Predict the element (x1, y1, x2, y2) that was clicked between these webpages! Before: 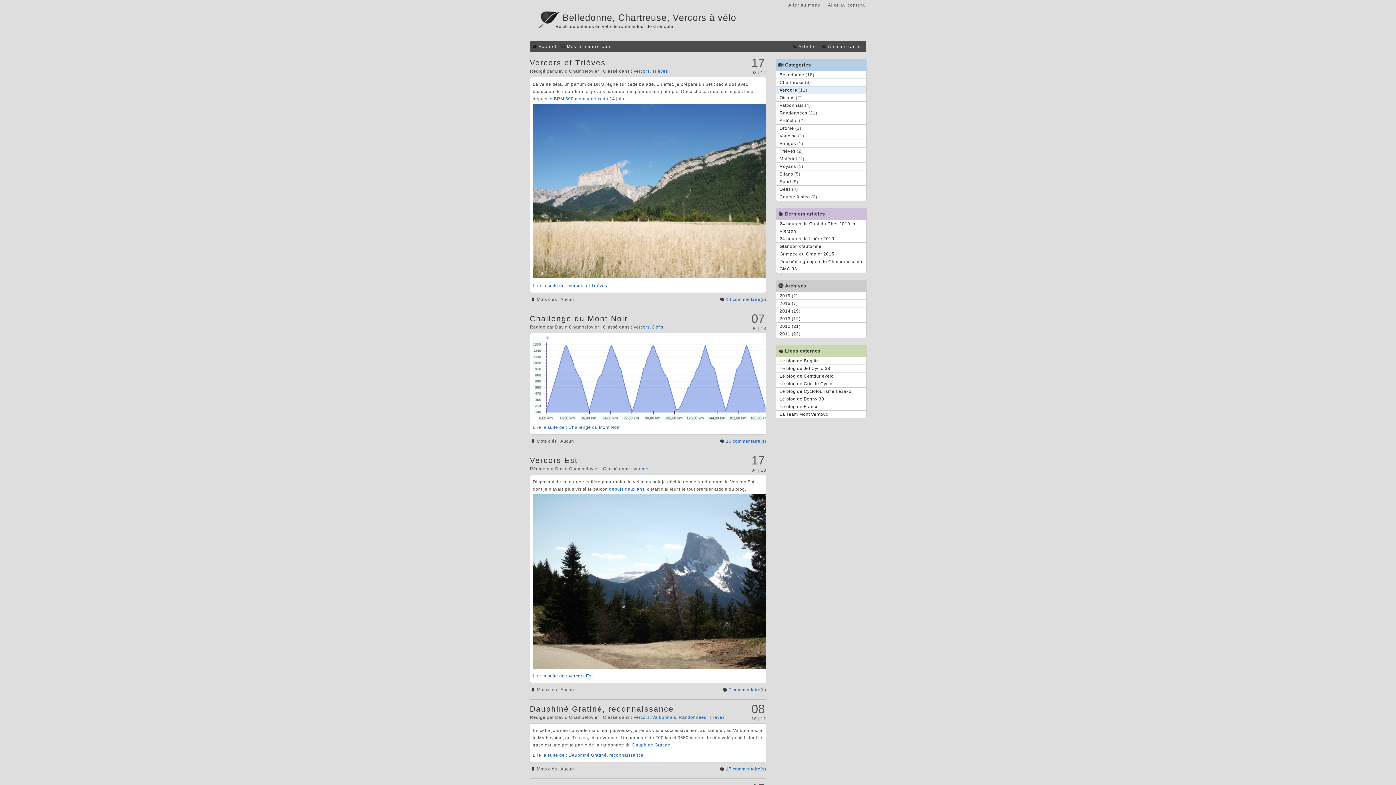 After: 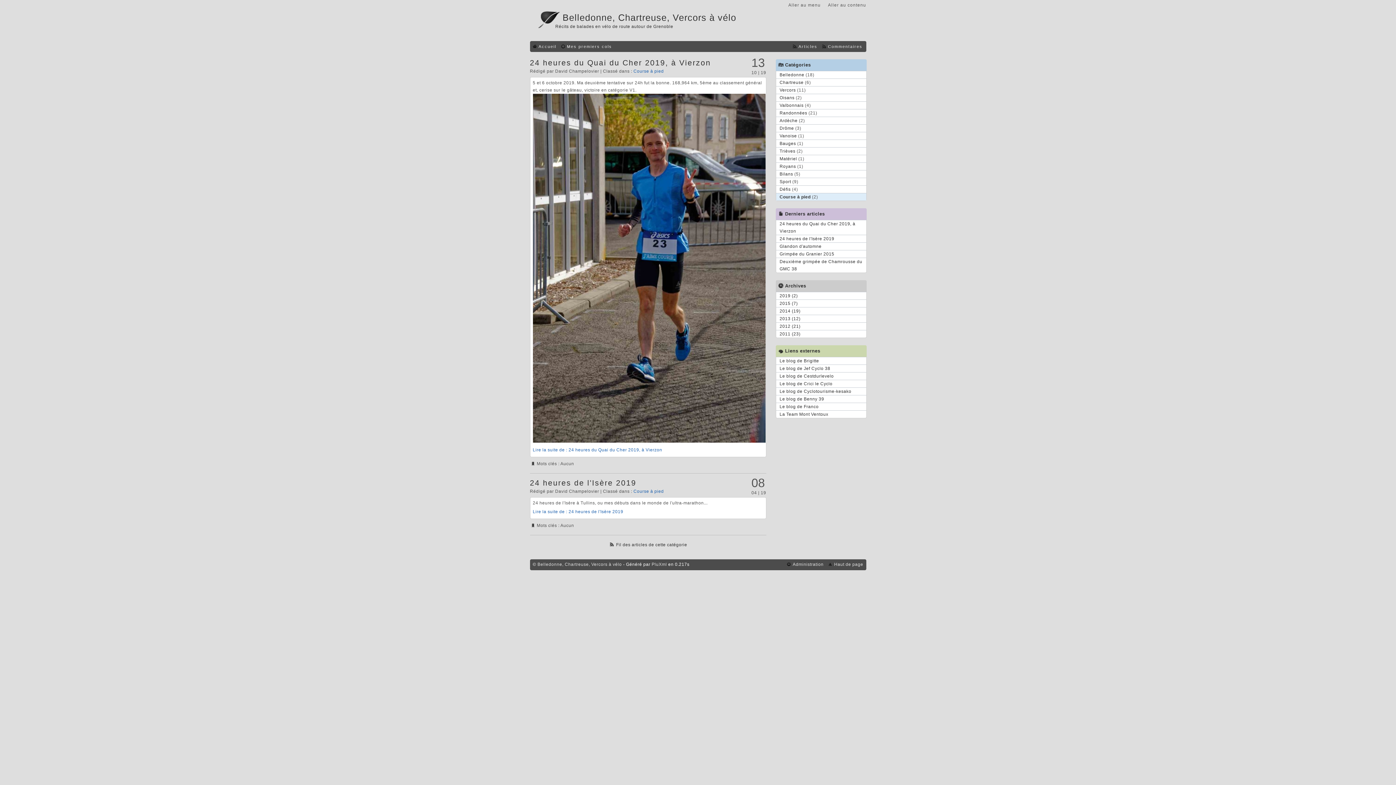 Action: label: Course à pied bbox: (779, 192, 810, 201)